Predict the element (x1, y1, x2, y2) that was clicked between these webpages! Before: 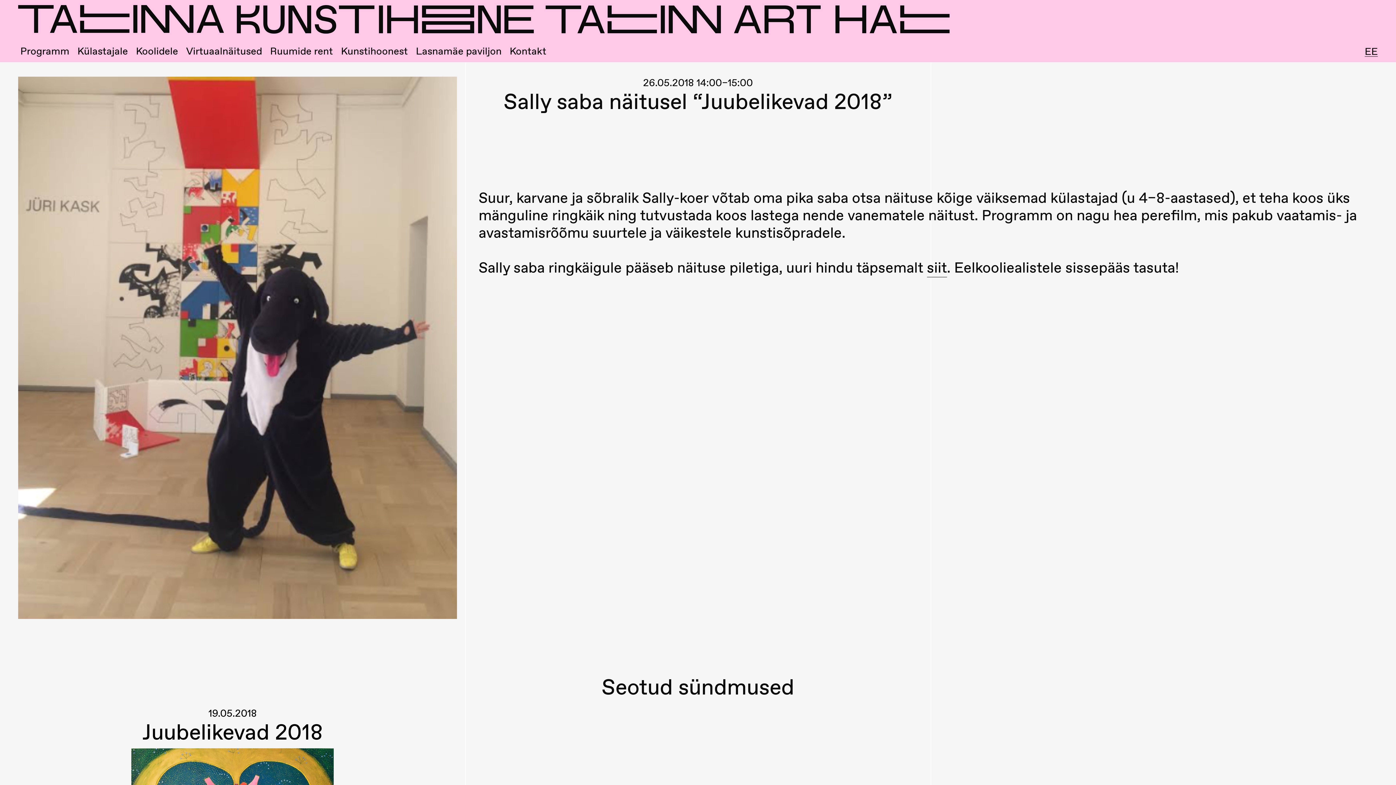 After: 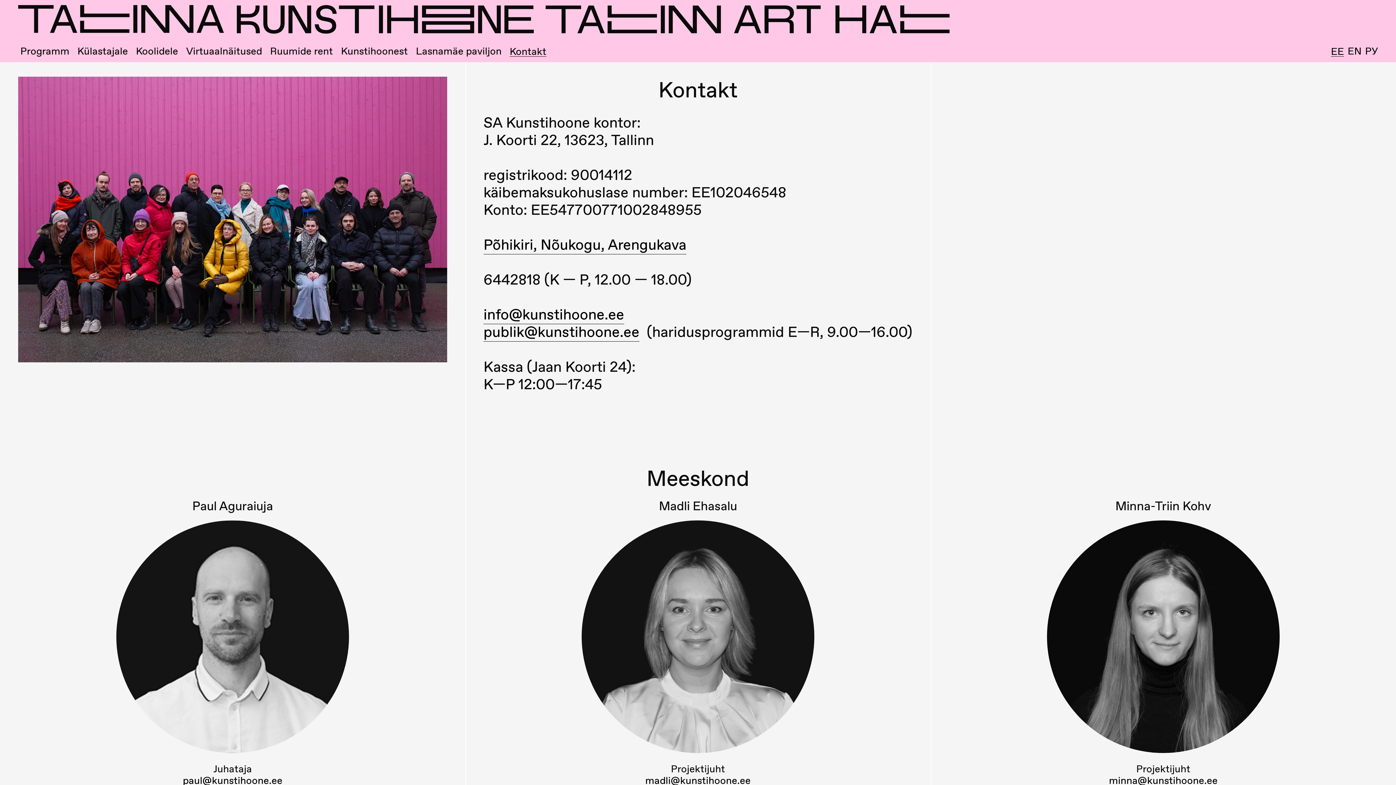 Action: label: Kontakt bbox: (509, 46, 546, 56)